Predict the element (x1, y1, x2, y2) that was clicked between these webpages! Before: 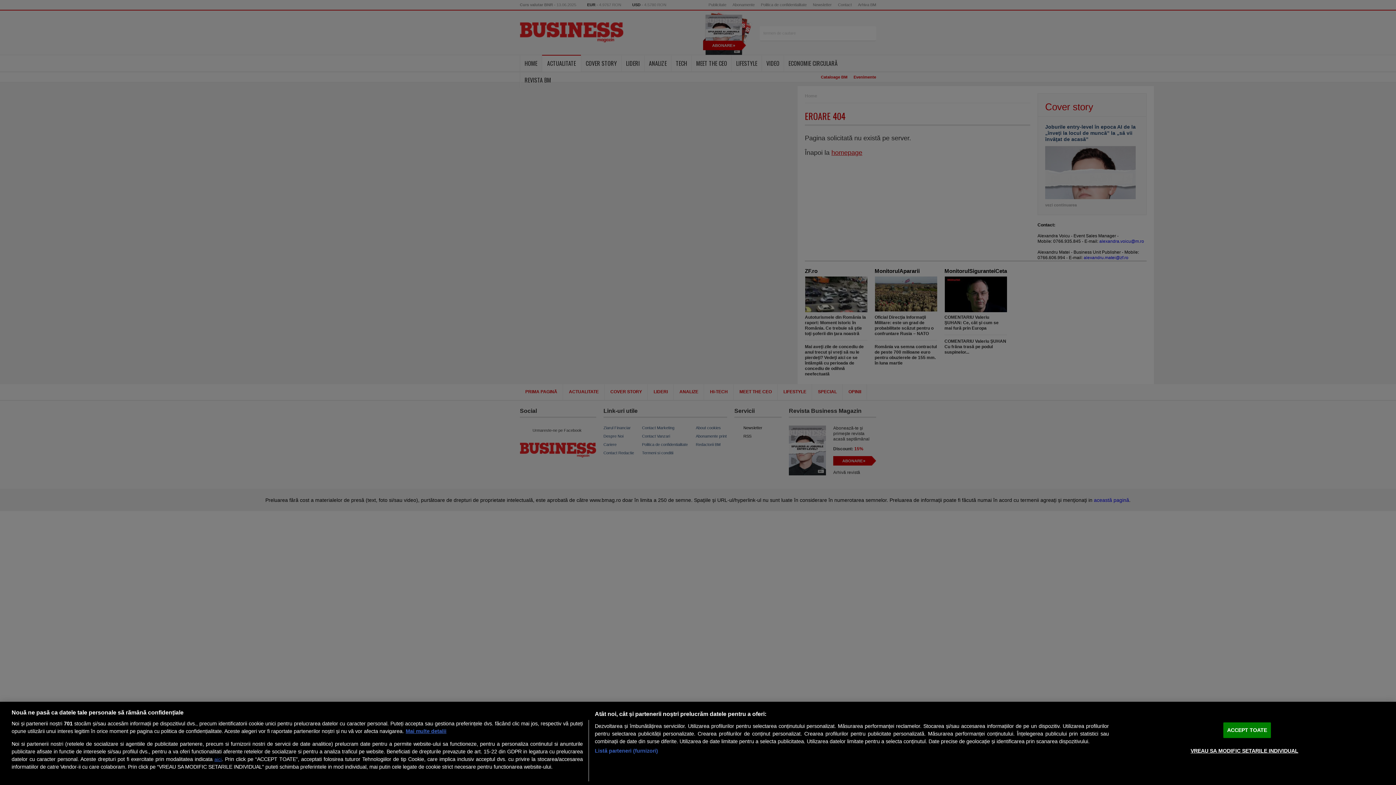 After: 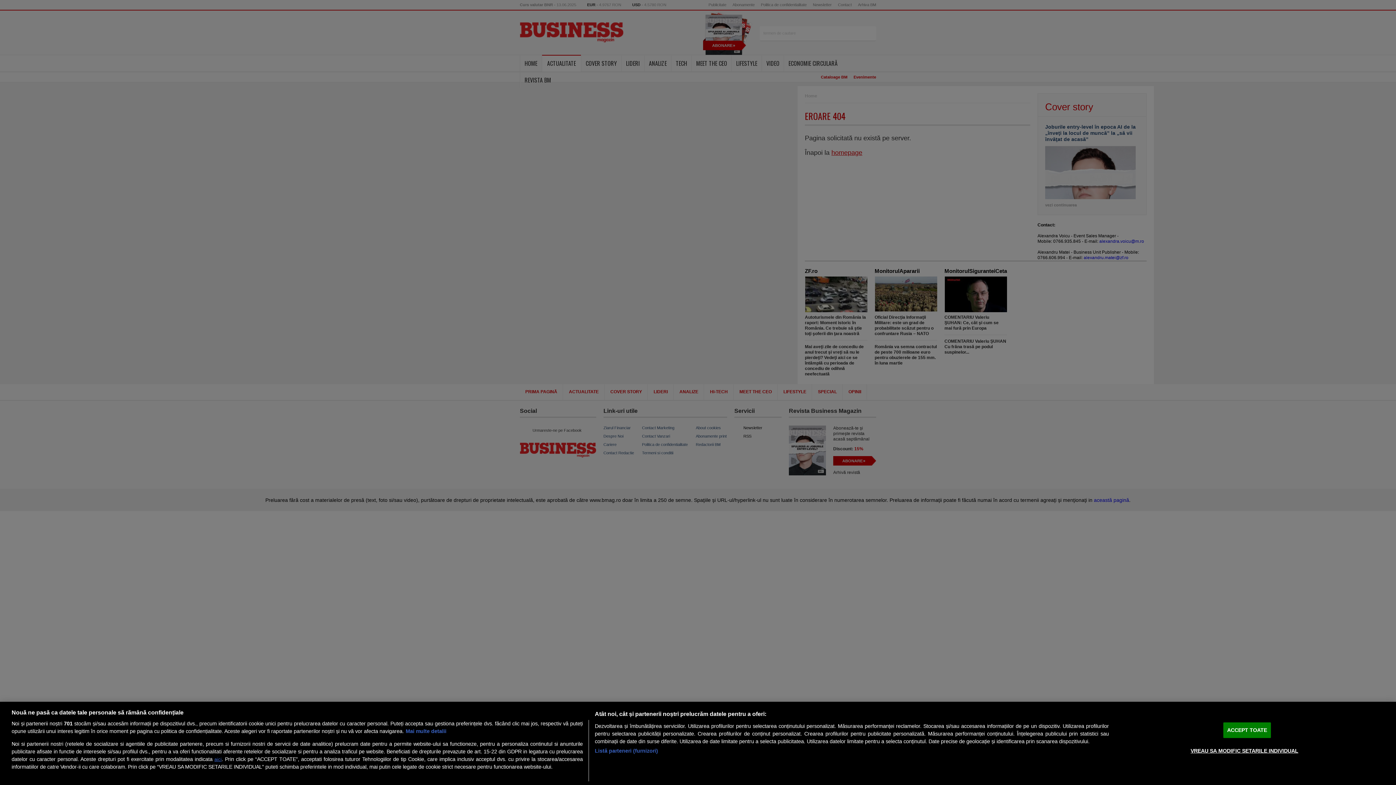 Action: label: Mai multe informații despre confidențialitatea datelor dvs., se deschide într-o fereastră nouă bbox: (405, 728, 446, 734)